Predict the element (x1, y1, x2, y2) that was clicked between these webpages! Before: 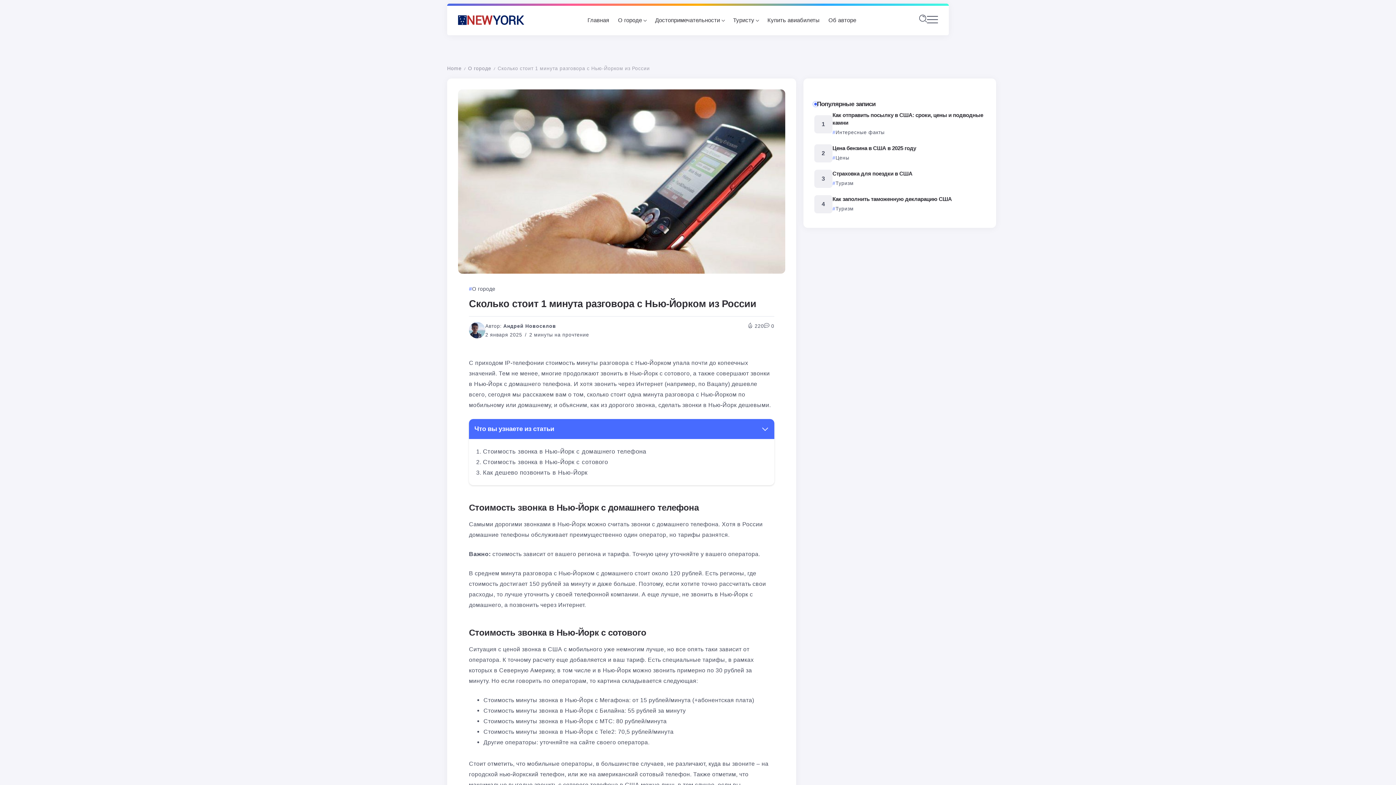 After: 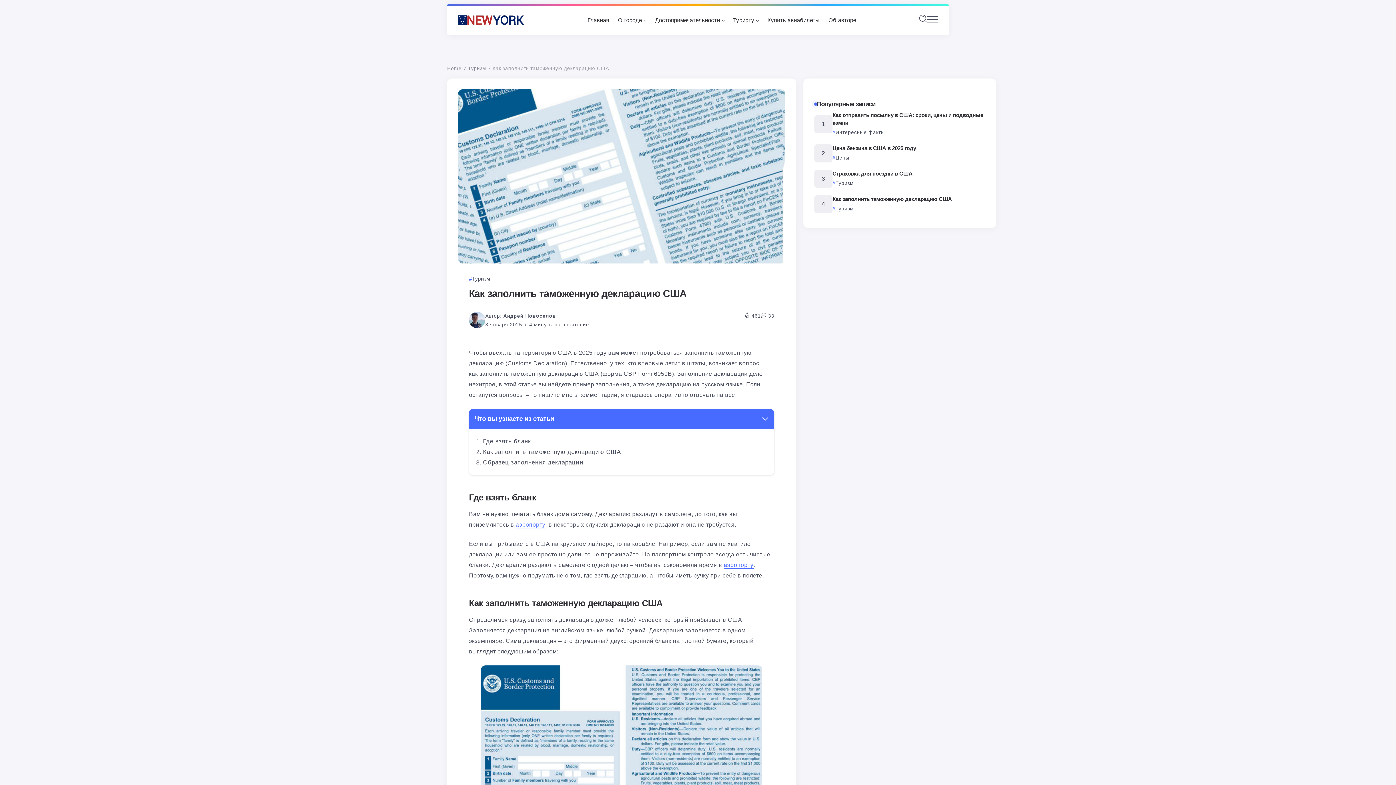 Action: label: Как заполнить таможенную декларацию США bbox: (832, 195, 952, 202)